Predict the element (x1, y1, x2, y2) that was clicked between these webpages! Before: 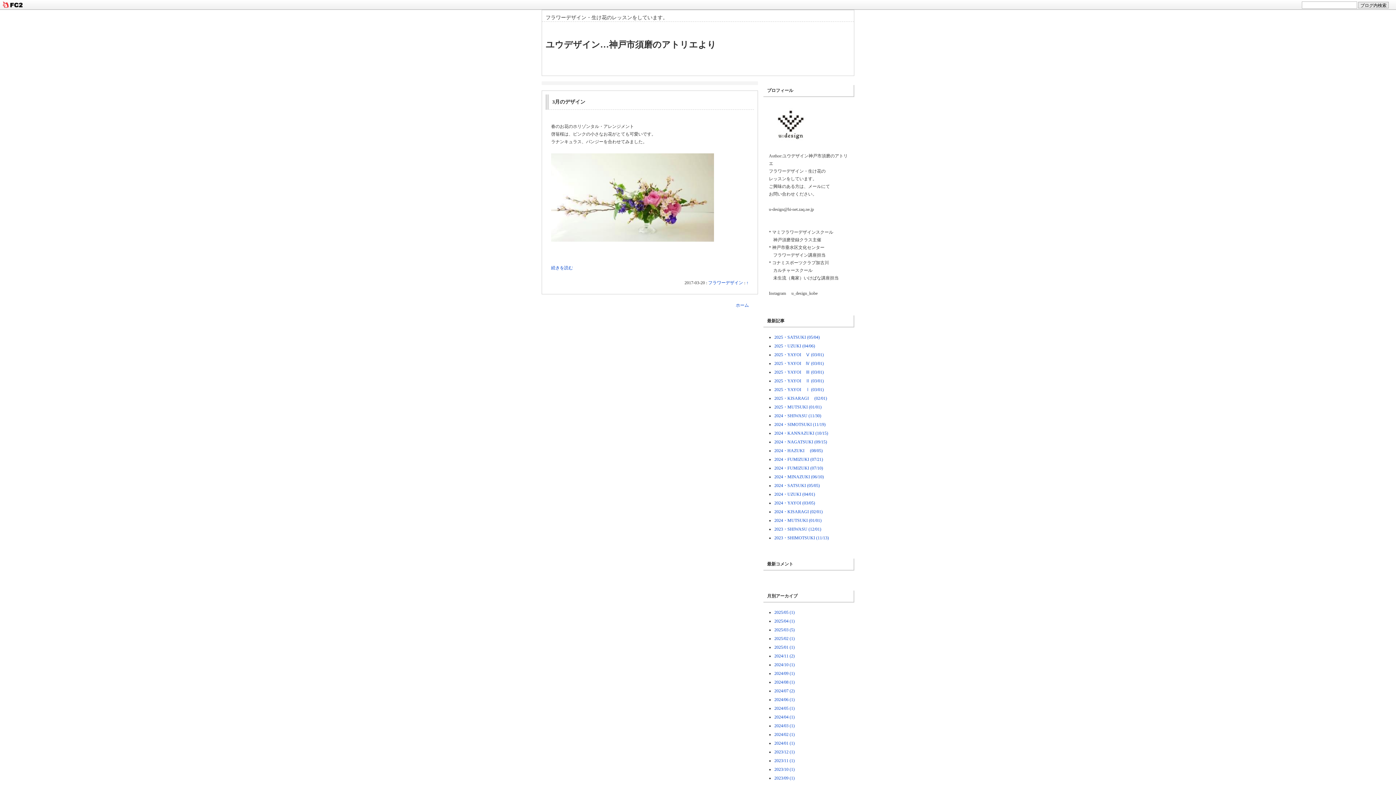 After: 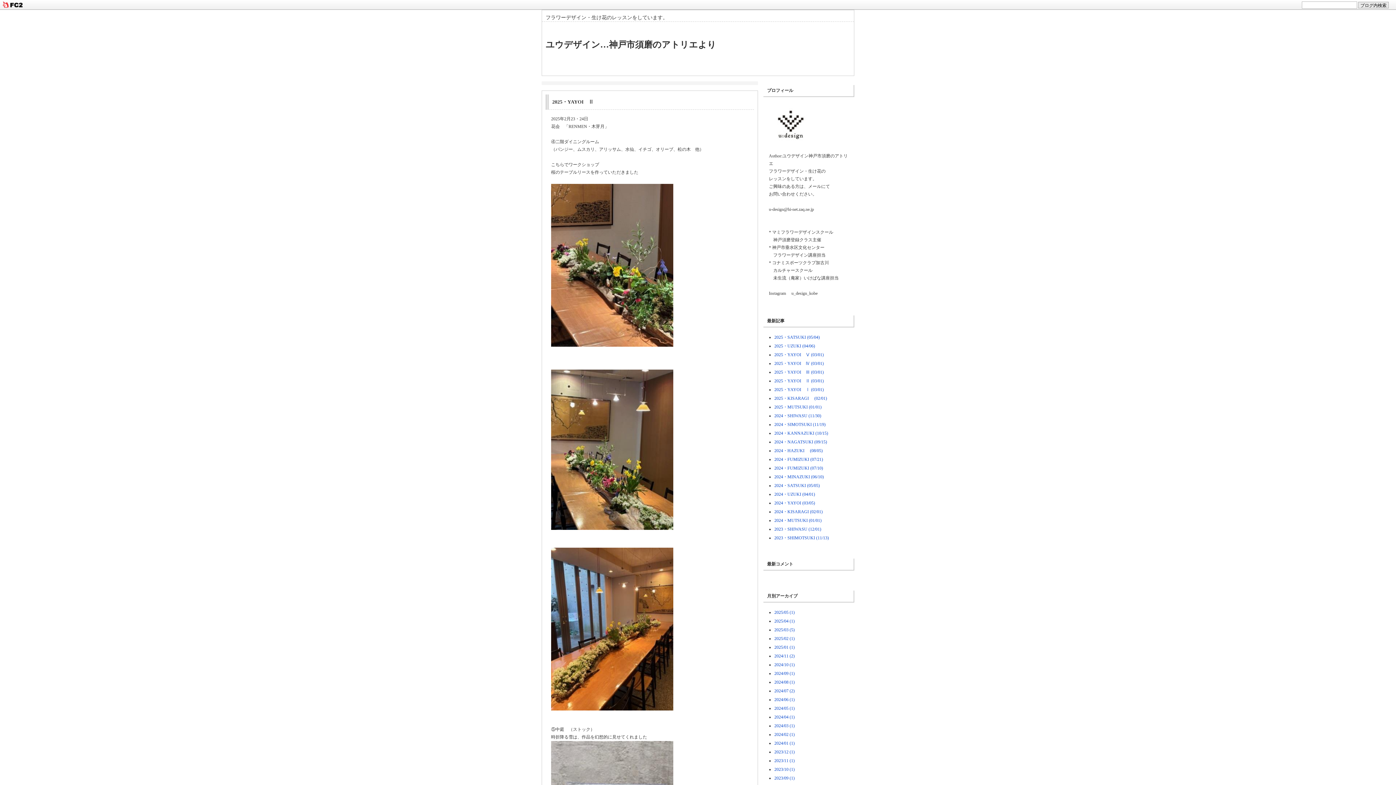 Action: bbox: (774, 378, 824, 383) label: 2025・YAYOI　Ⅱ (03/01)